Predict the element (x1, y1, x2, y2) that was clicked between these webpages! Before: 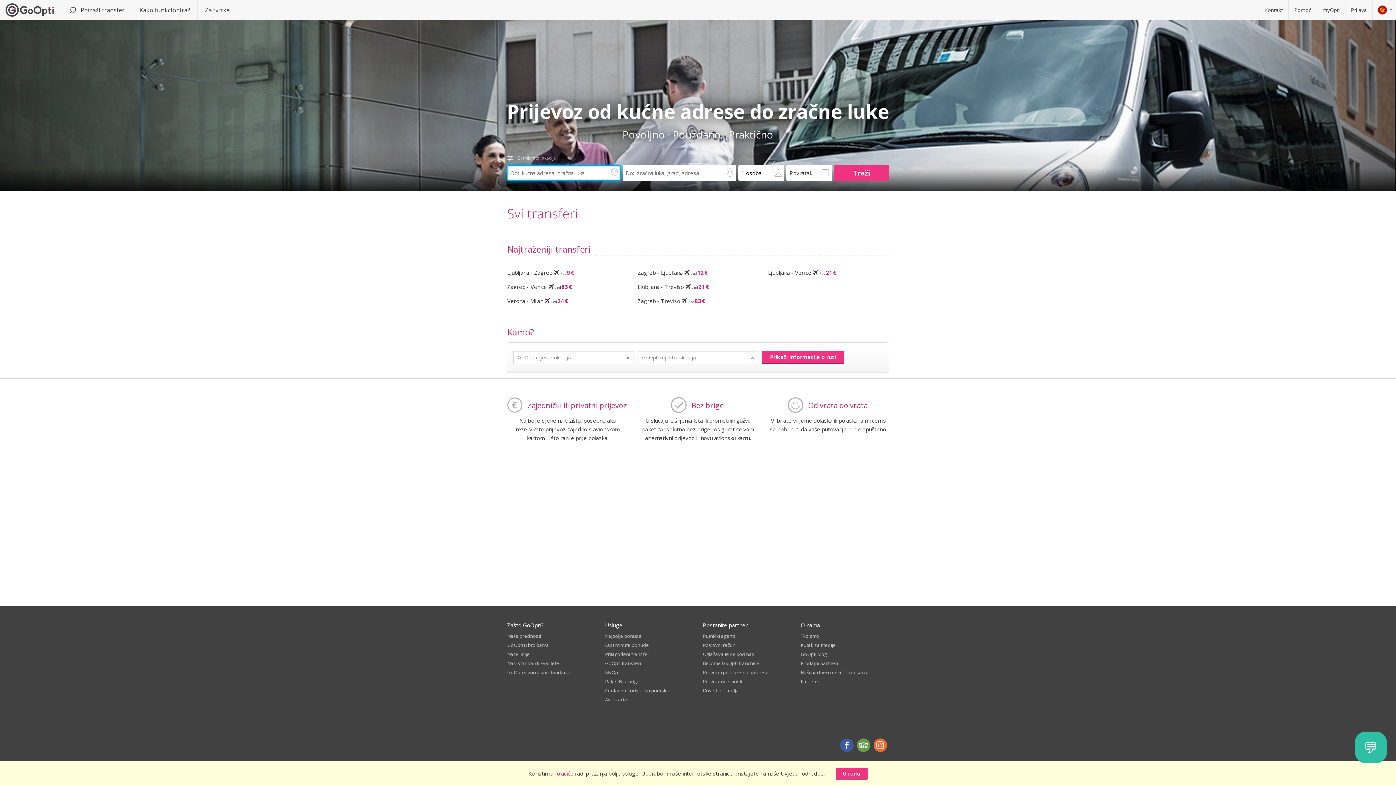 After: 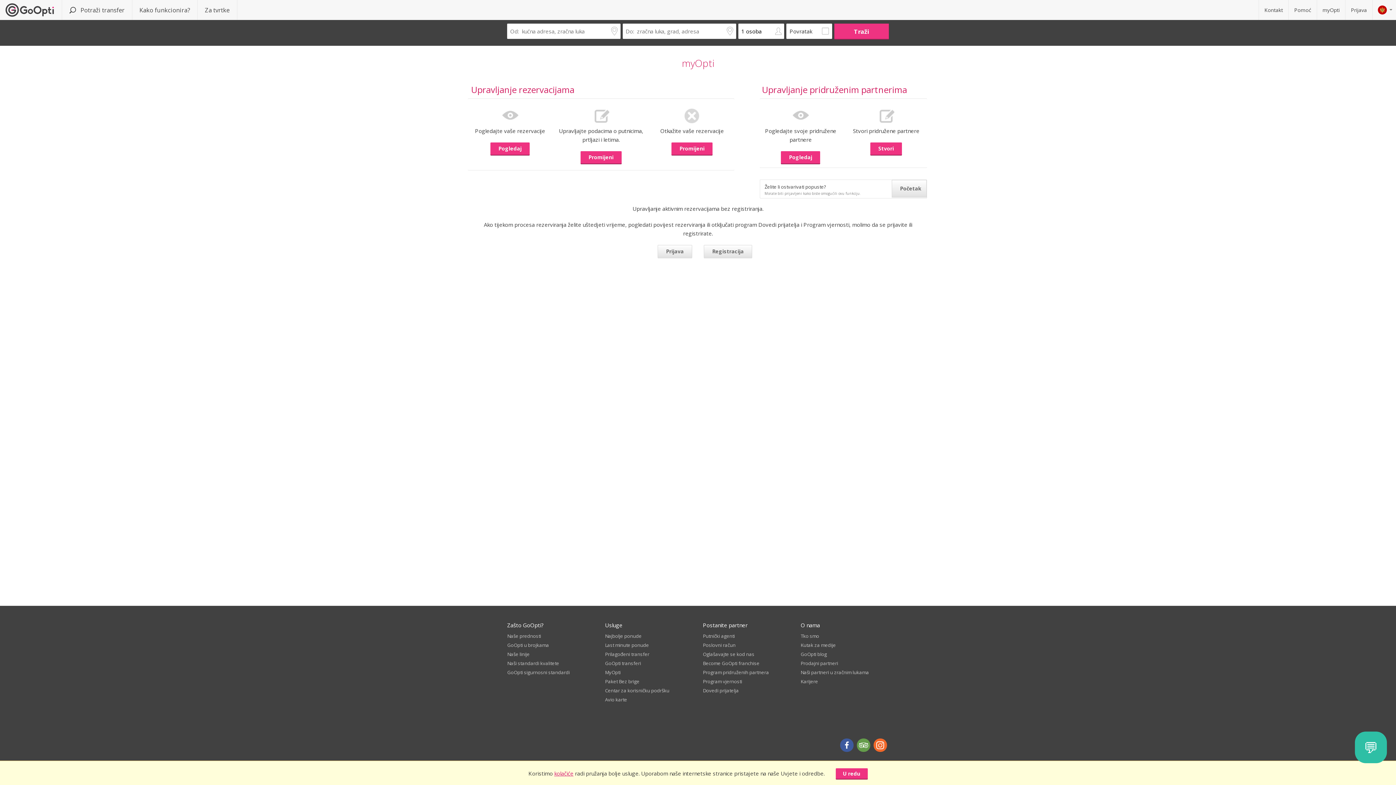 Action: bbox: (1317, 0, 1345, 20) label: myOpti